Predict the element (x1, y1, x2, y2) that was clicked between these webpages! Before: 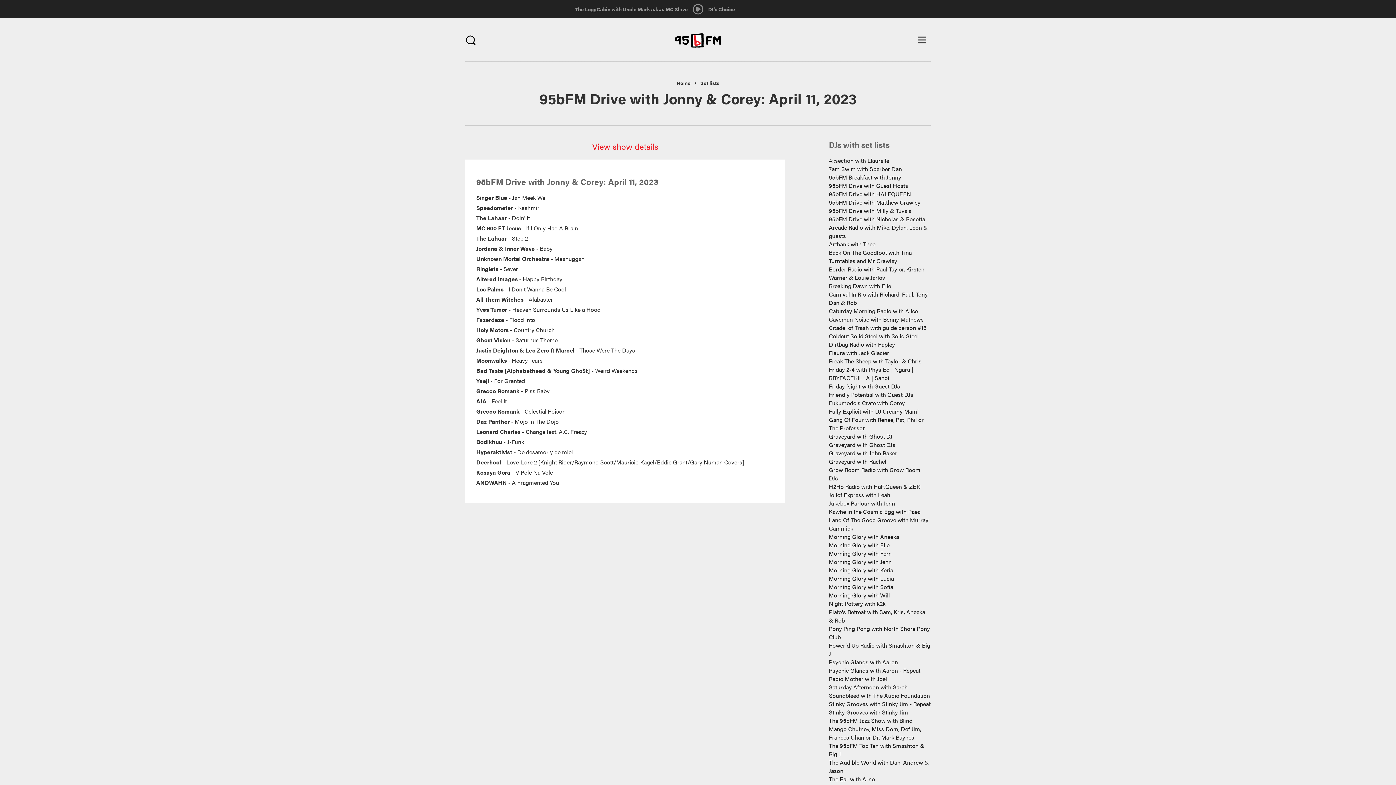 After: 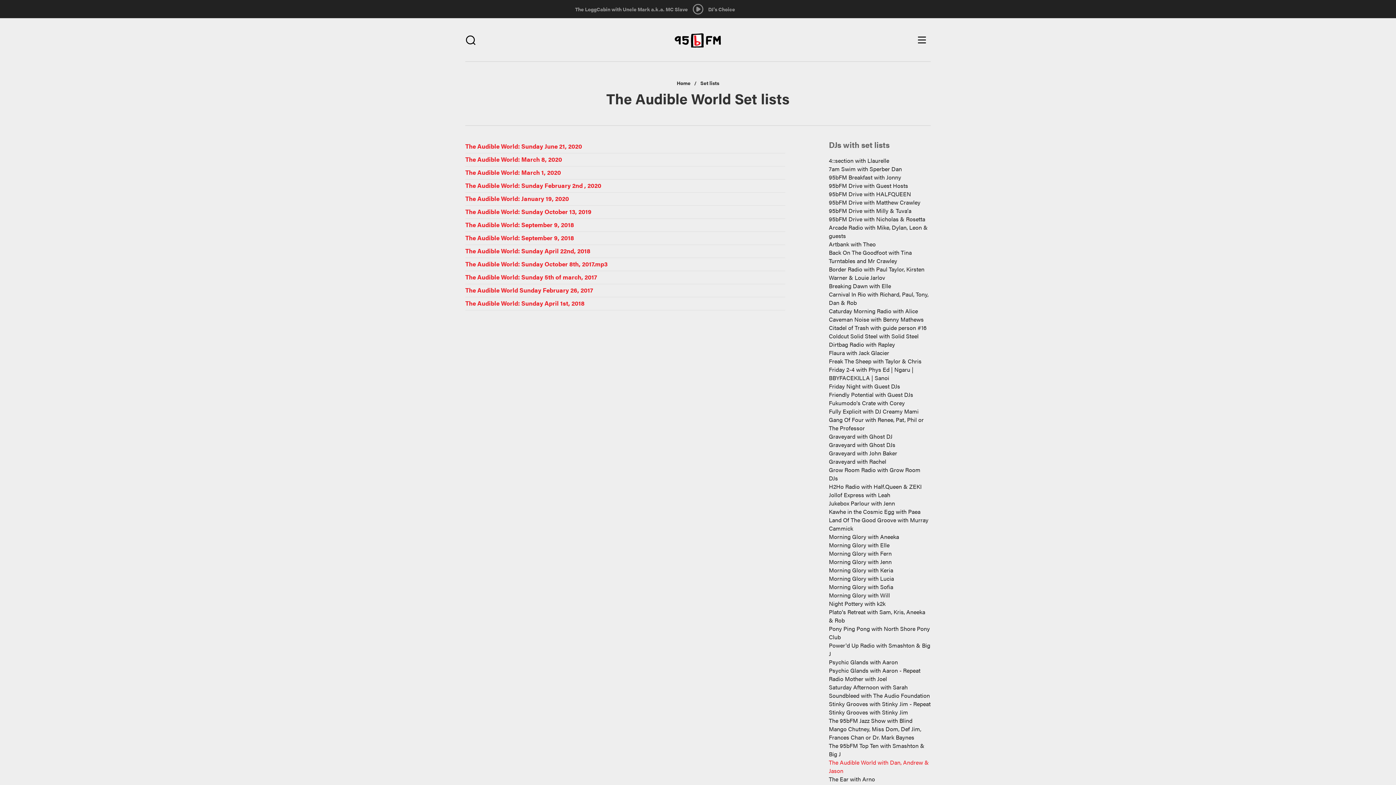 Action: bbox: (829, 758, 929, 775) label: The Audible World with Dan, Andrew & Jason